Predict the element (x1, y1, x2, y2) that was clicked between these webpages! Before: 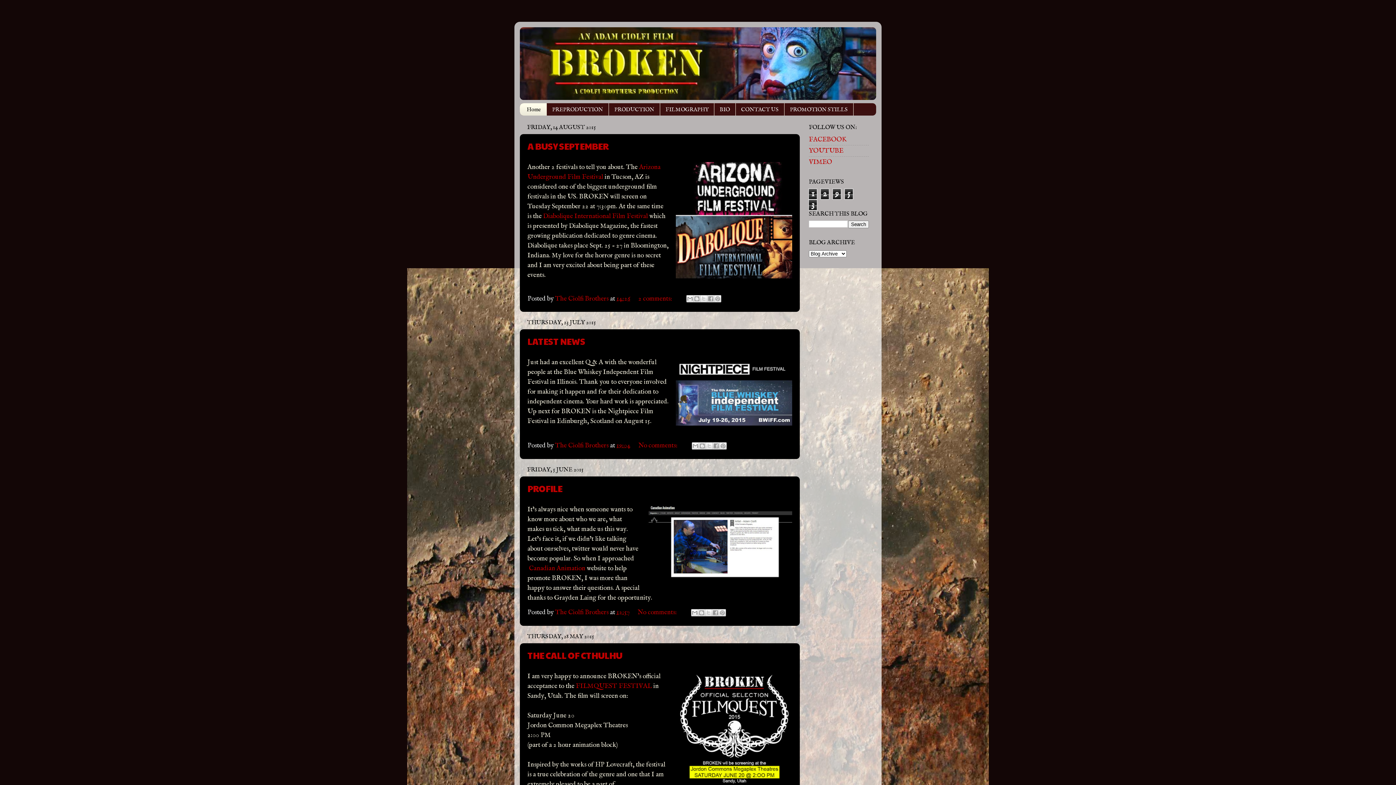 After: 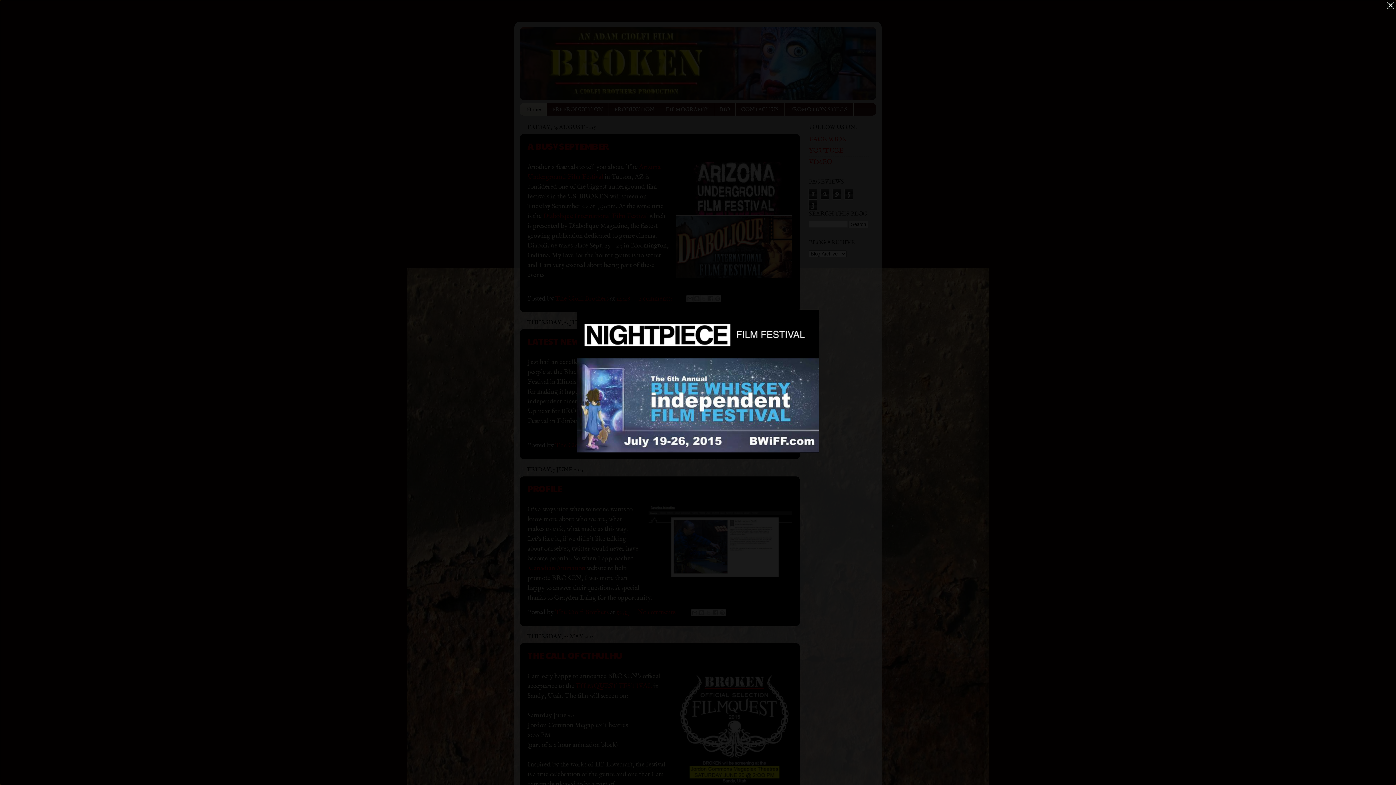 Action: bbox: (676, 357, 792, 428)